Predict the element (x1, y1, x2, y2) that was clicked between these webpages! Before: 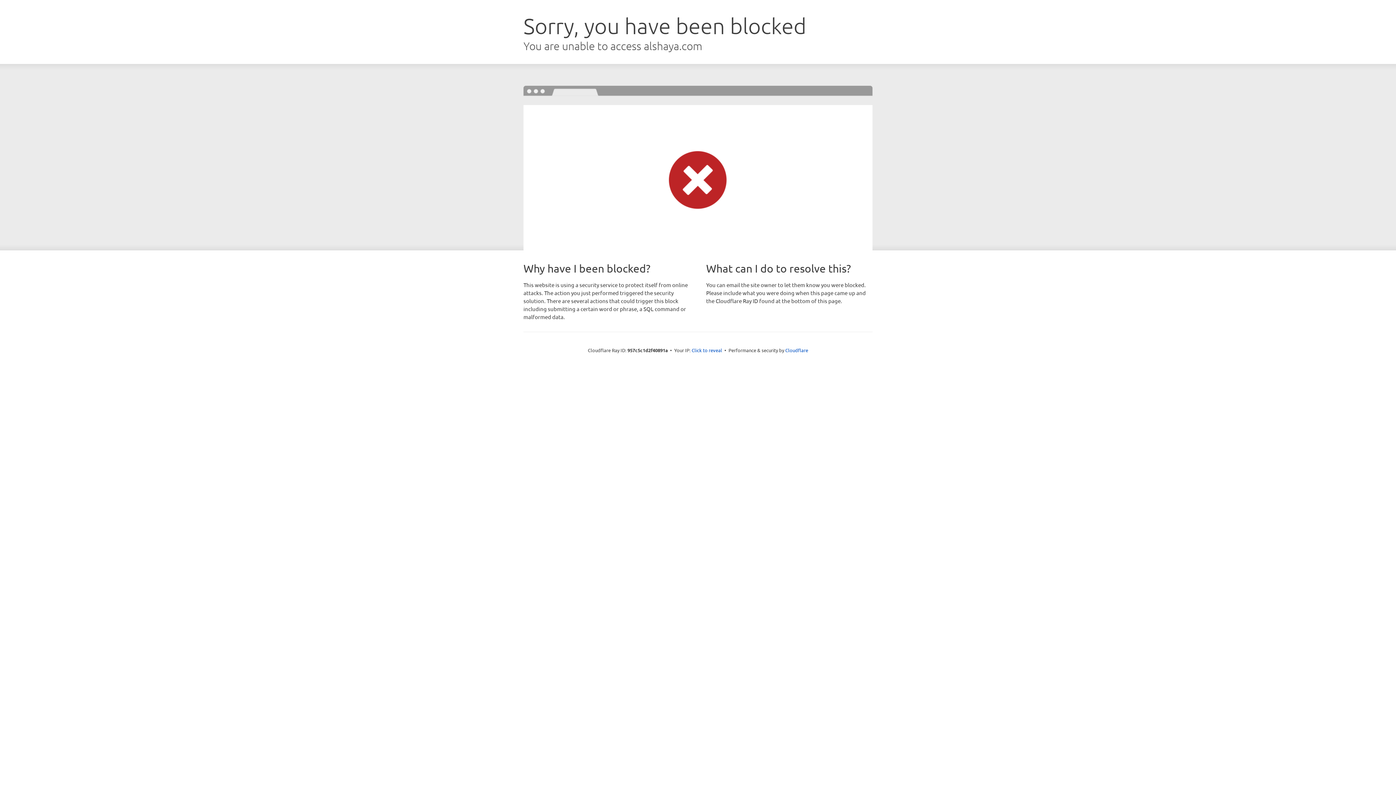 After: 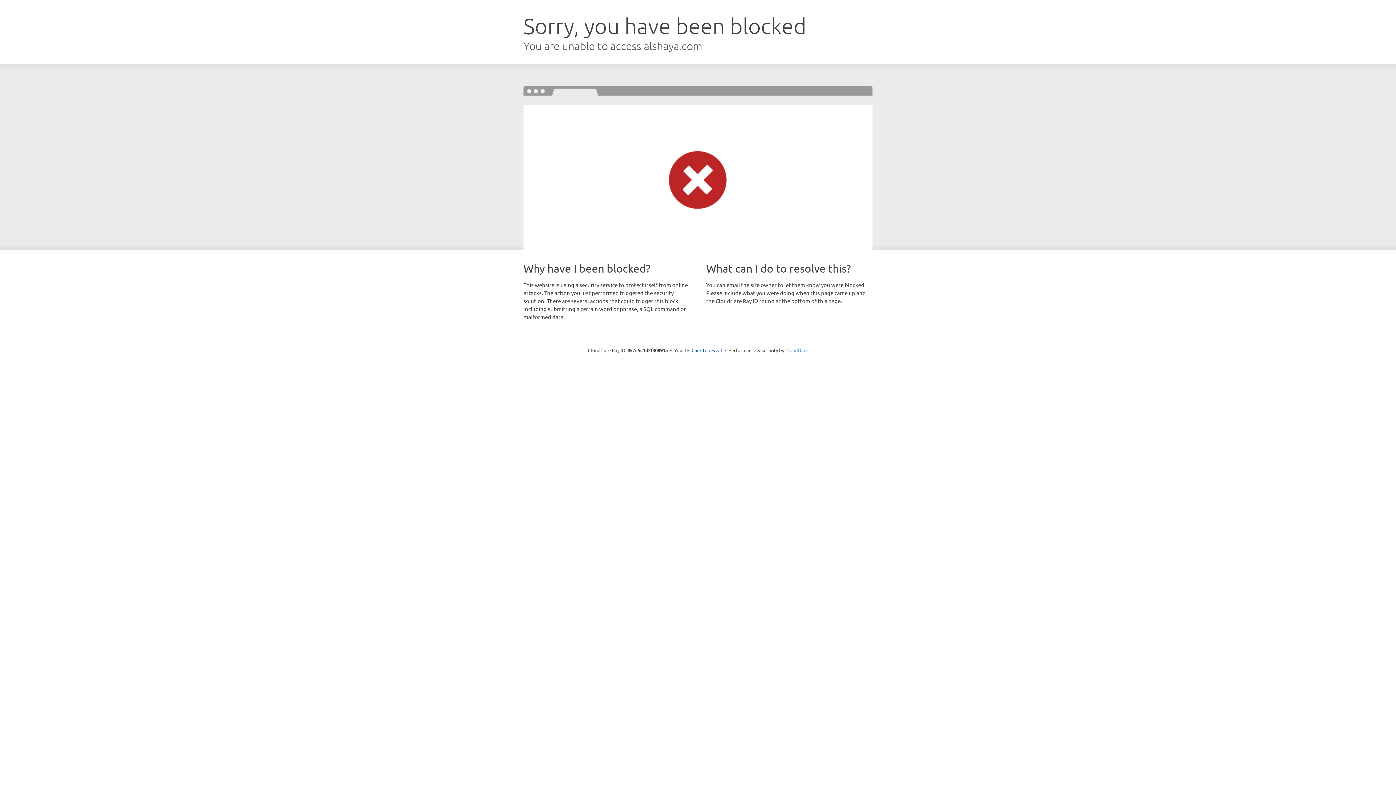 Action: bbox: (785, 347, 808, 353) label: Cloudflare